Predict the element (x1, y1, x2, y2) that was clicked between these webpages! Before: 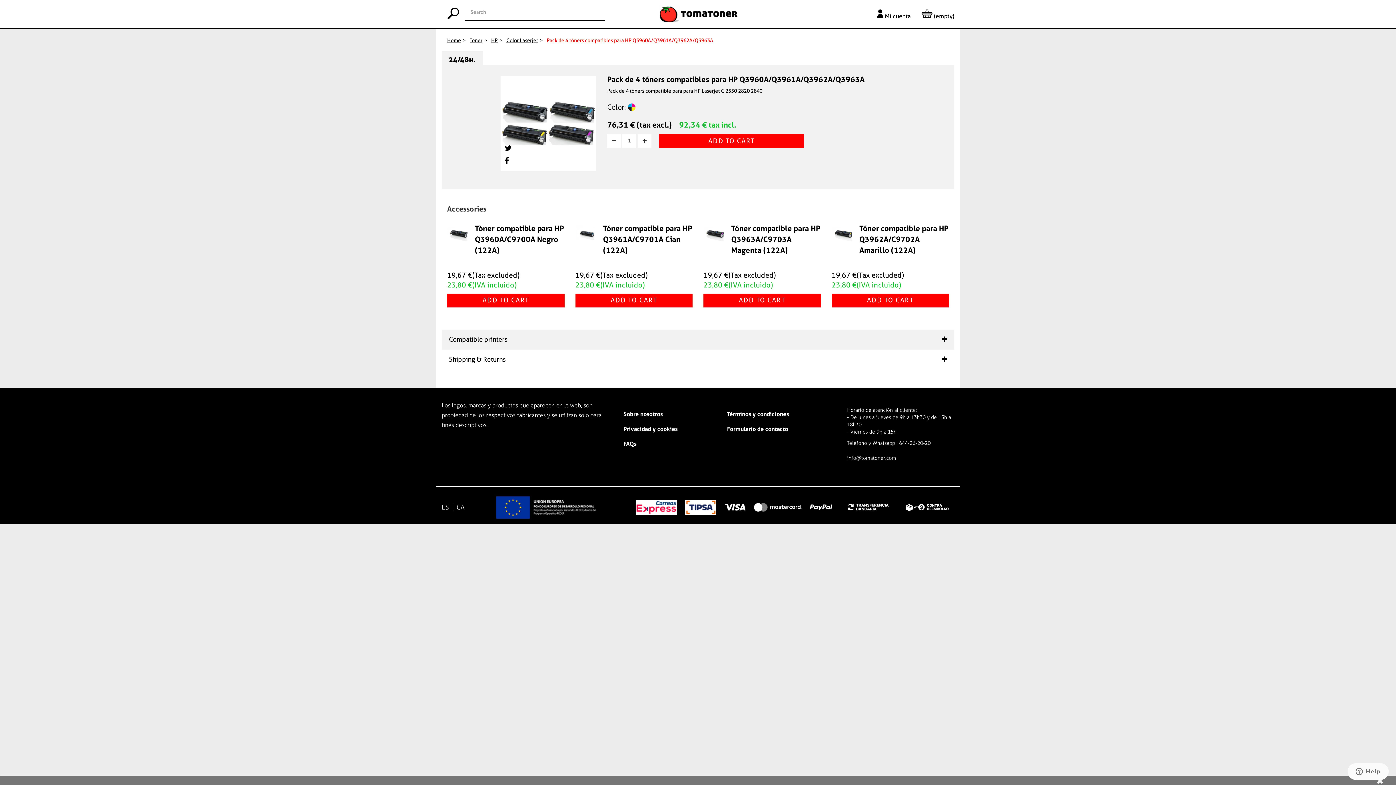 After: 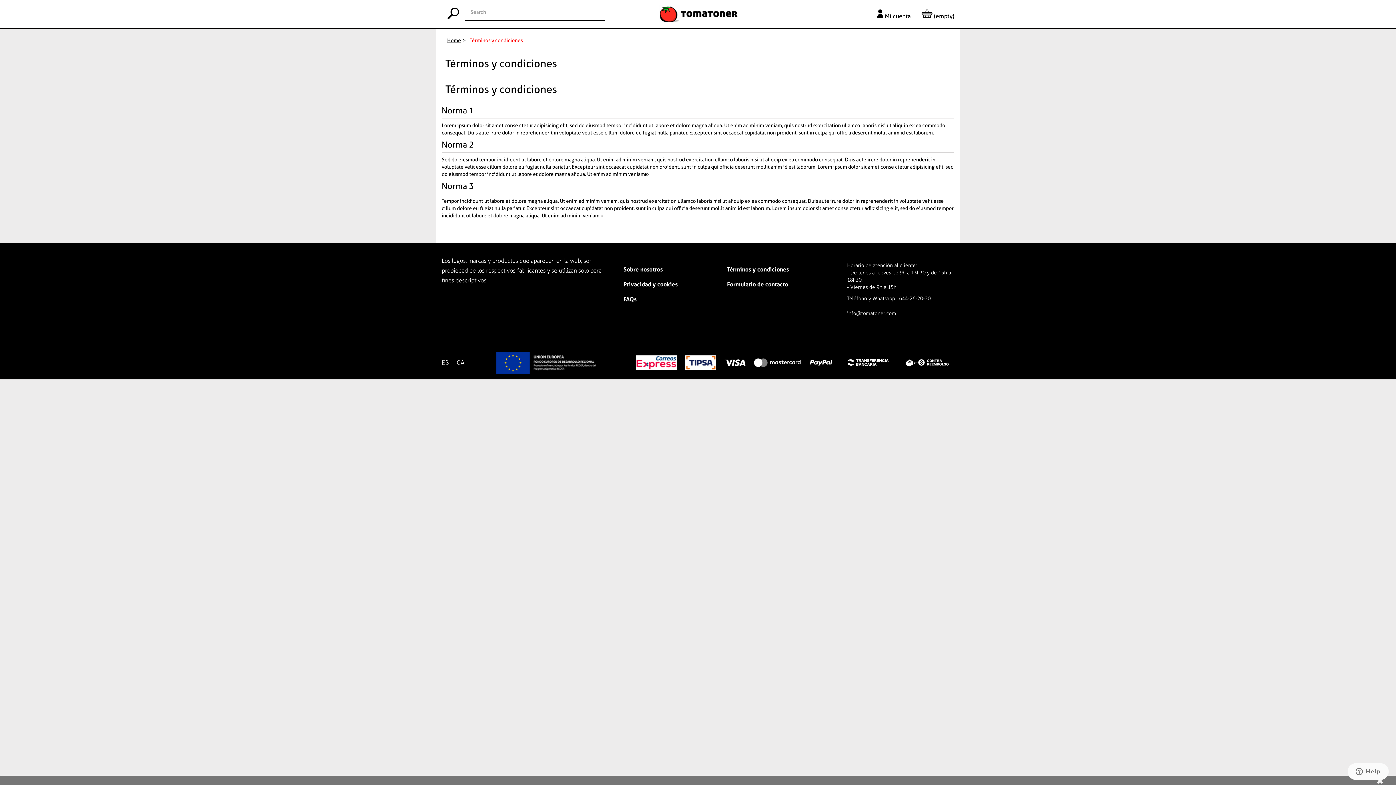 Action: bbox: (727, 410, 789, 417) label: Términos y condiciones